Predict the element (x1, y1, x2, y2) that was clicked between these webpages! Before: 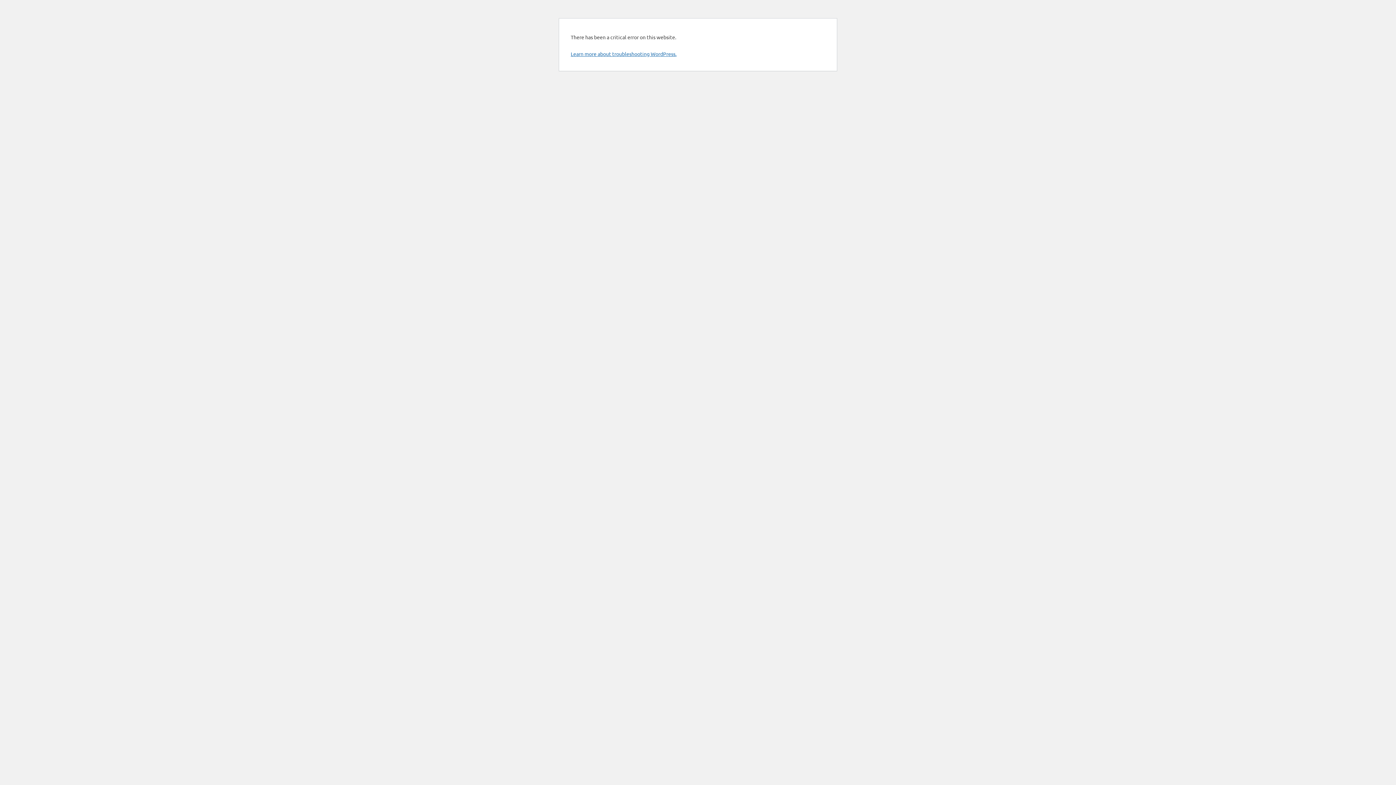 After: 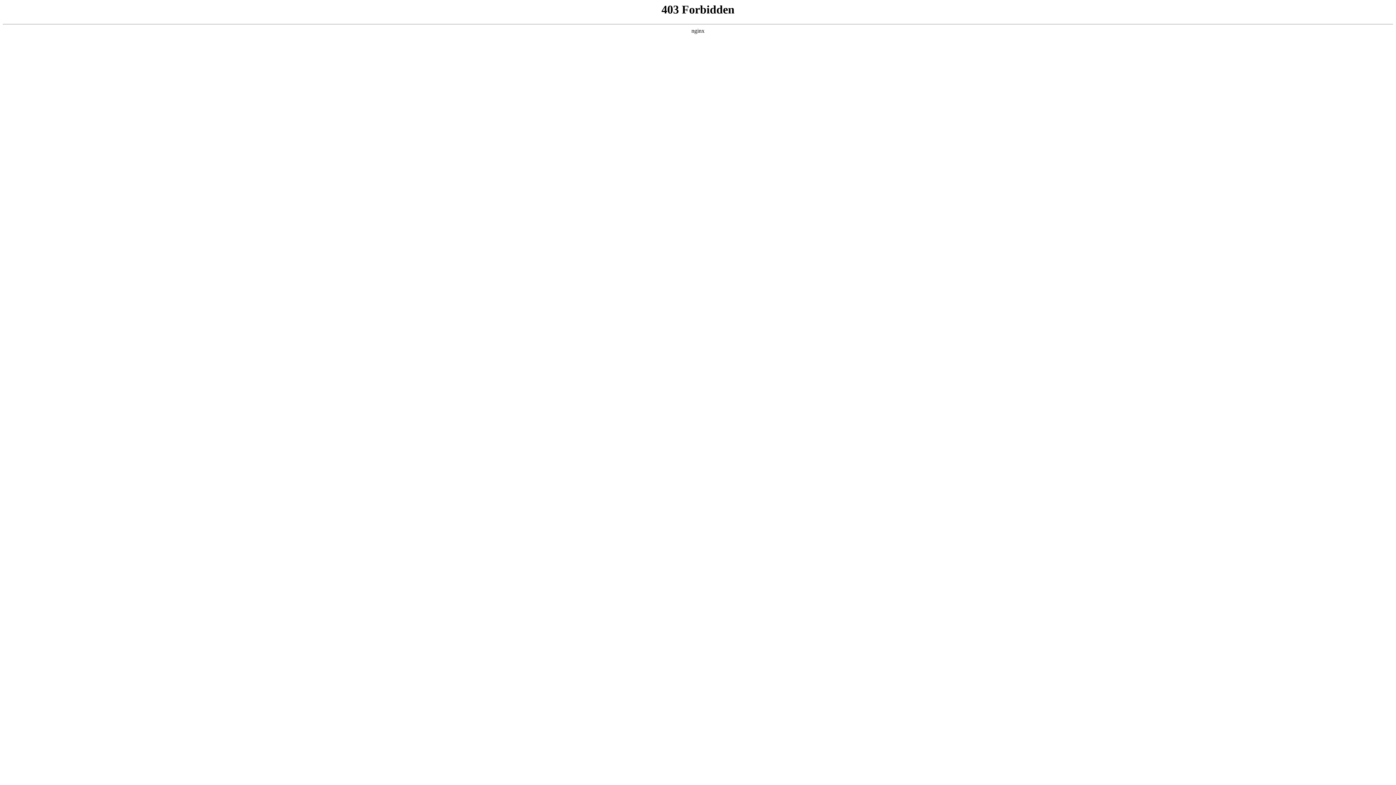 Action: bbox: (570, 50, 676, 57) label: Learn more about troubleshooting WordPress.